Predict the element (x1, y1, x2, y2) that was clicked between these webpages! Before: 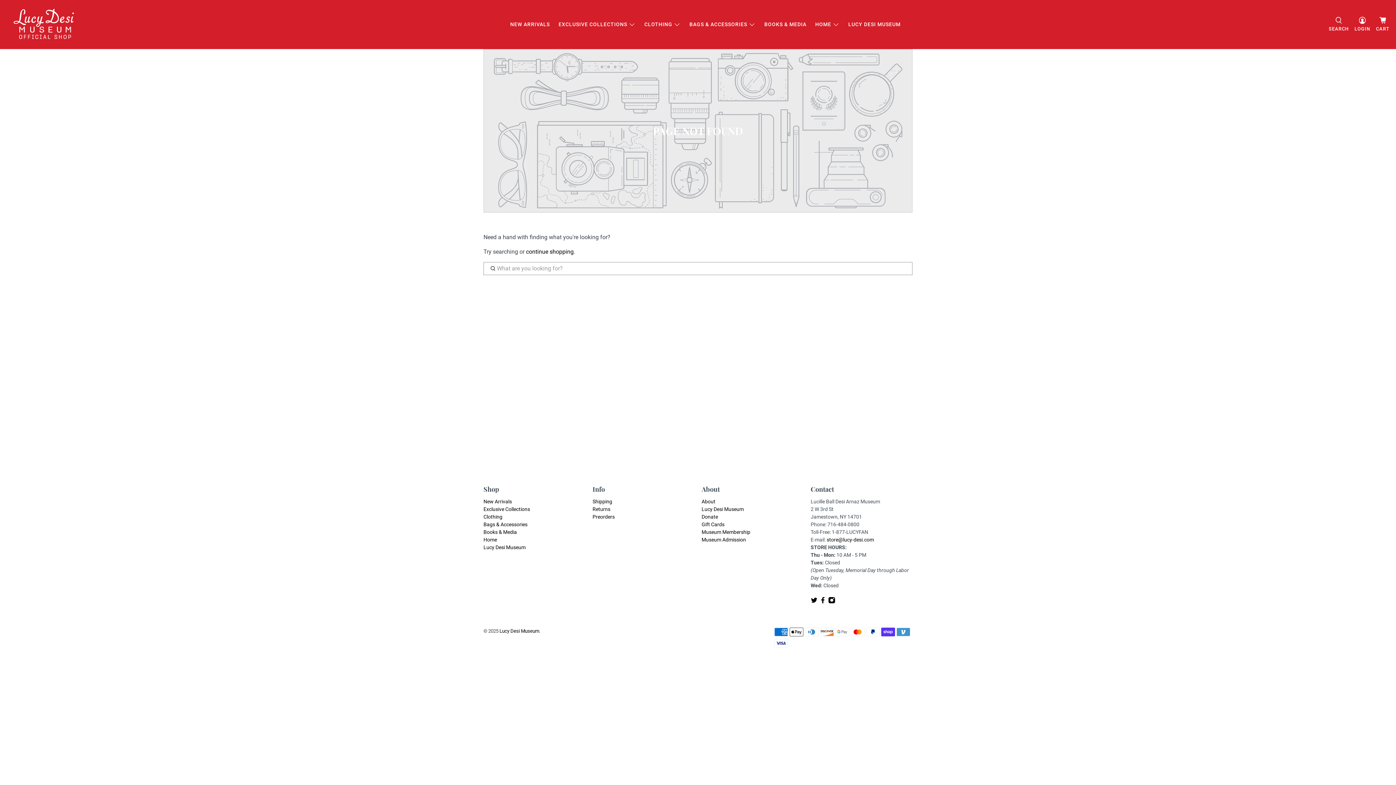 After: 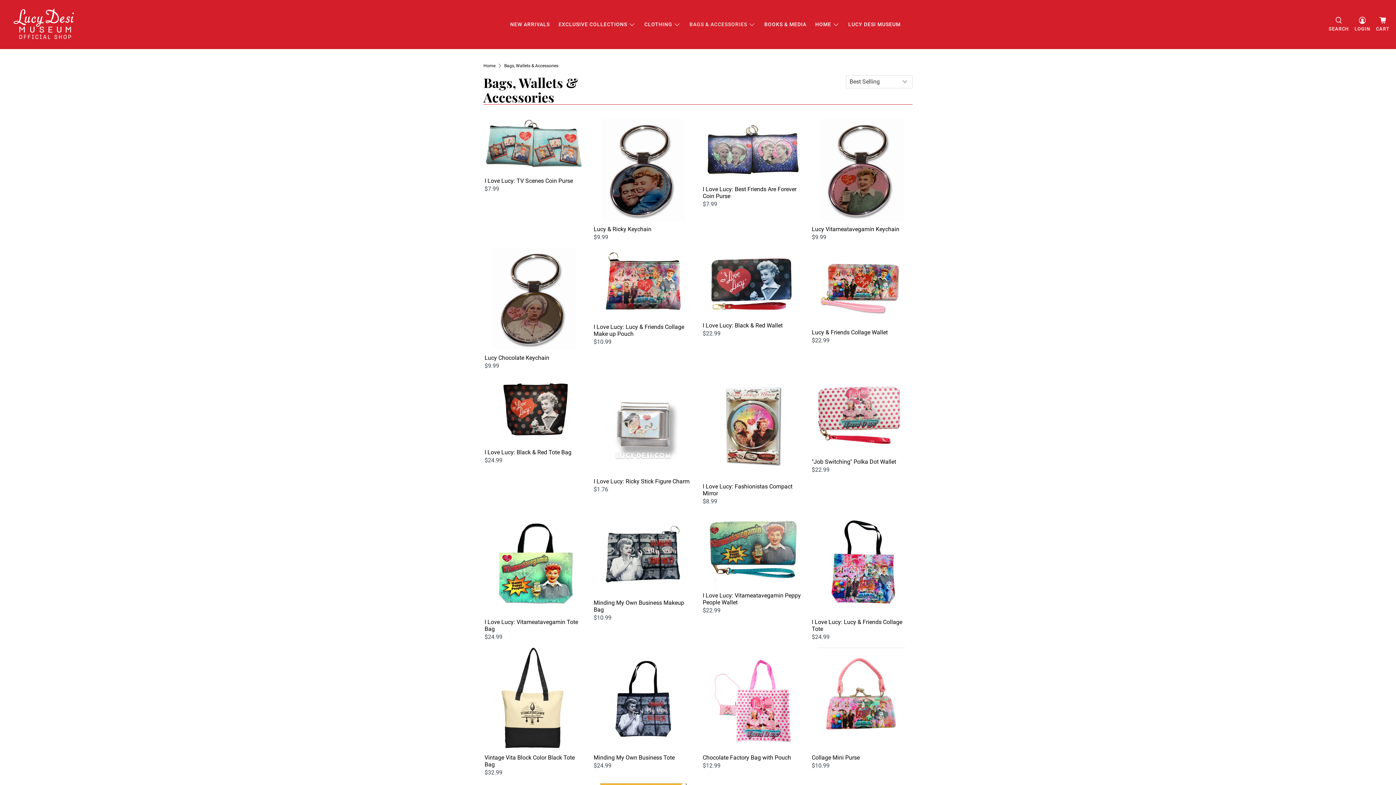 Action: bbox: (685, 14, 760, 34) label: BAGS & ACCESSORIES